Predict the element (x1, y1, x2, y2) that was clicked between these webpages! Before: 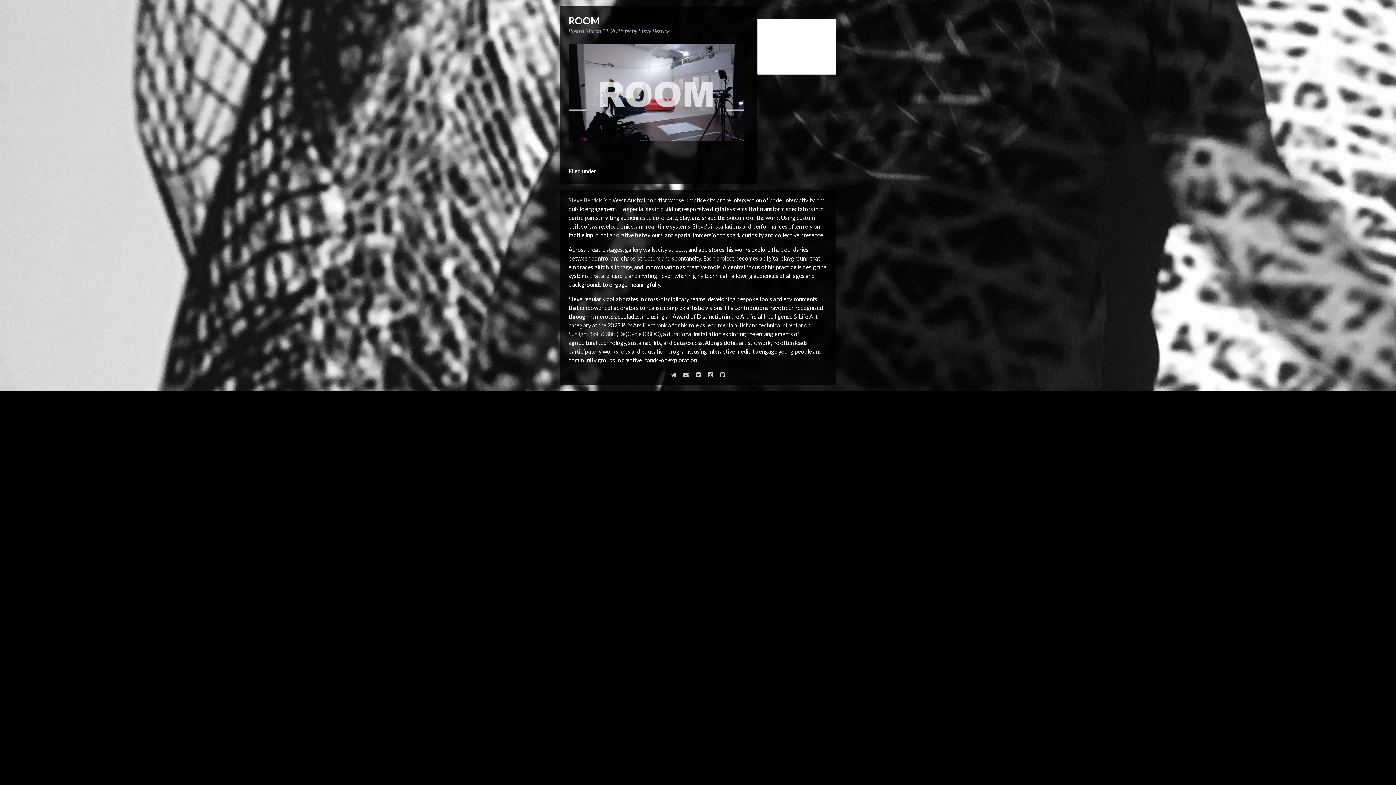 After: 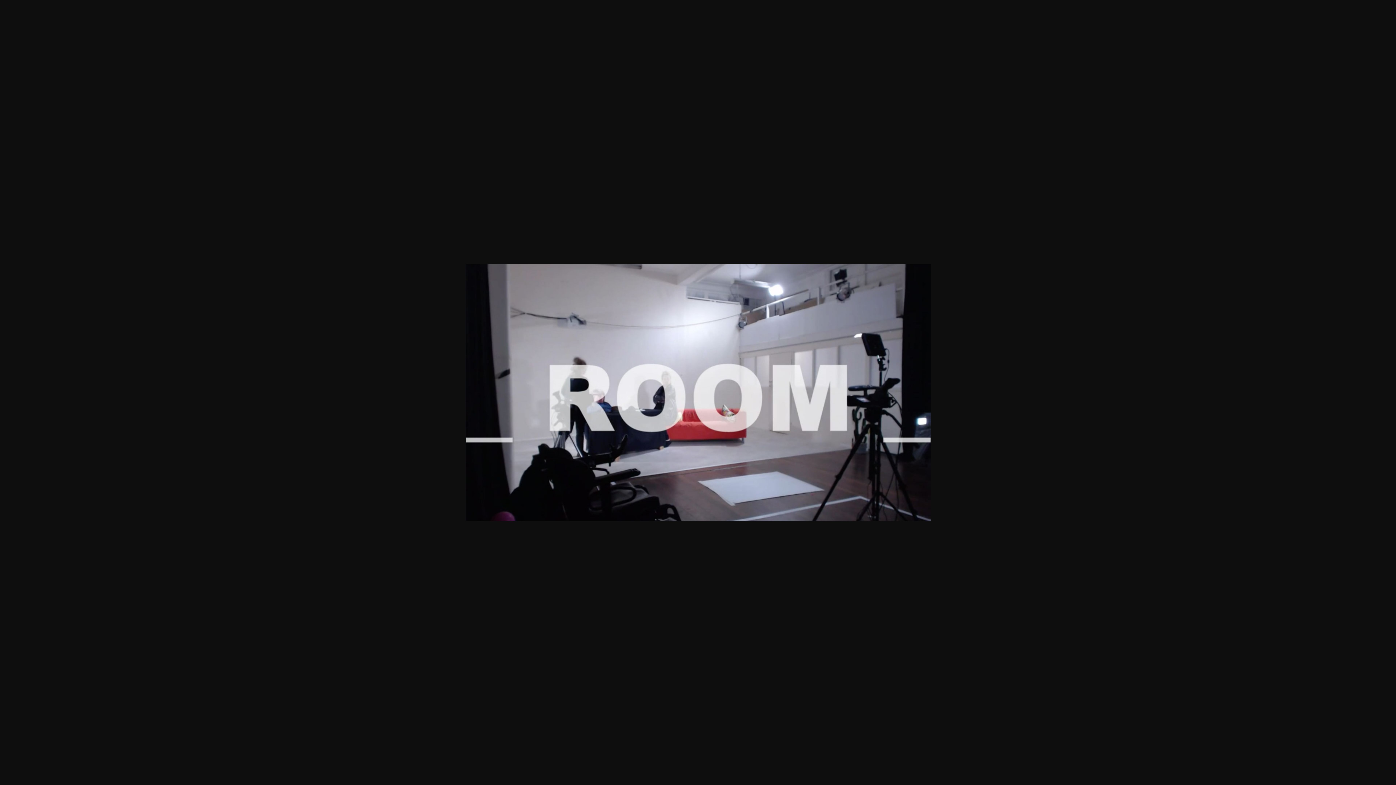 Action: bbox: (568, 141, 744, 147)